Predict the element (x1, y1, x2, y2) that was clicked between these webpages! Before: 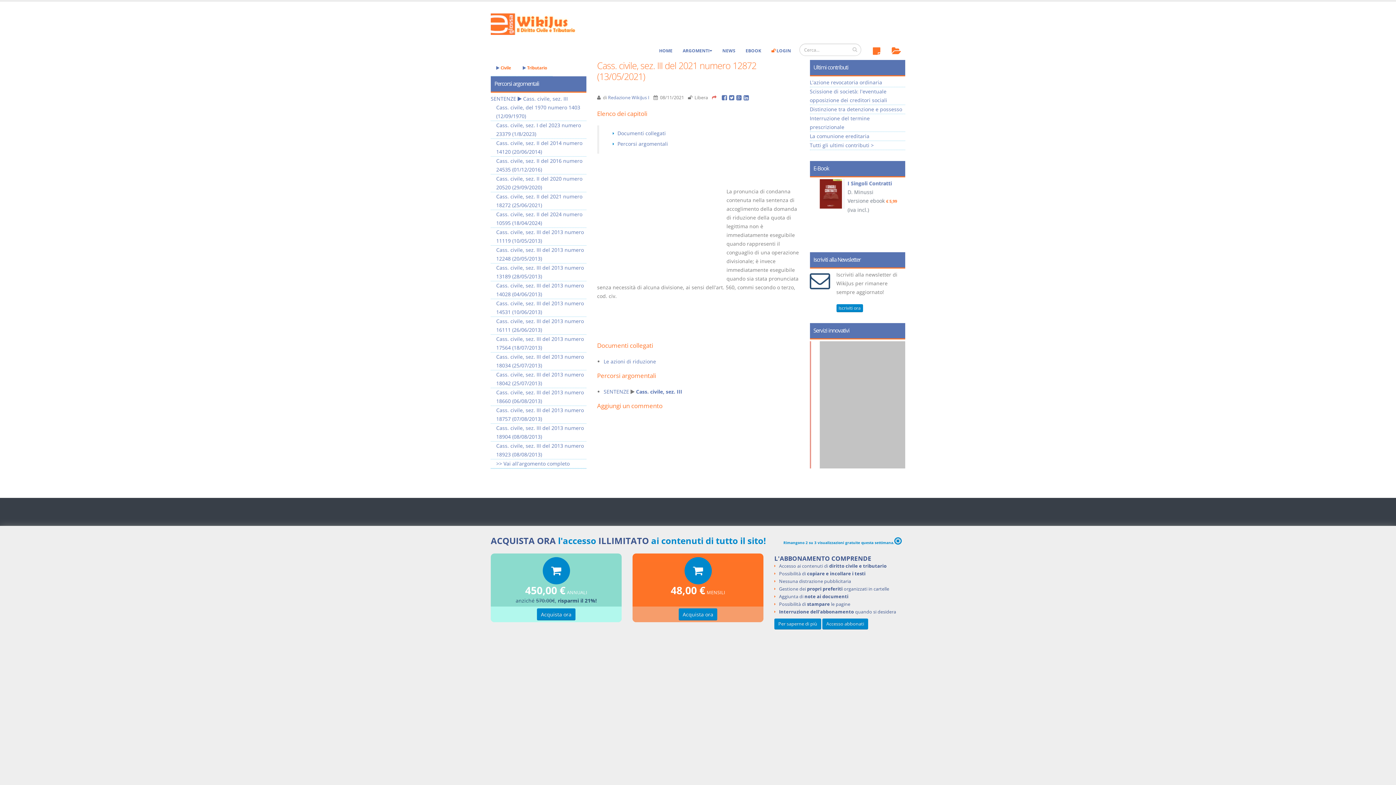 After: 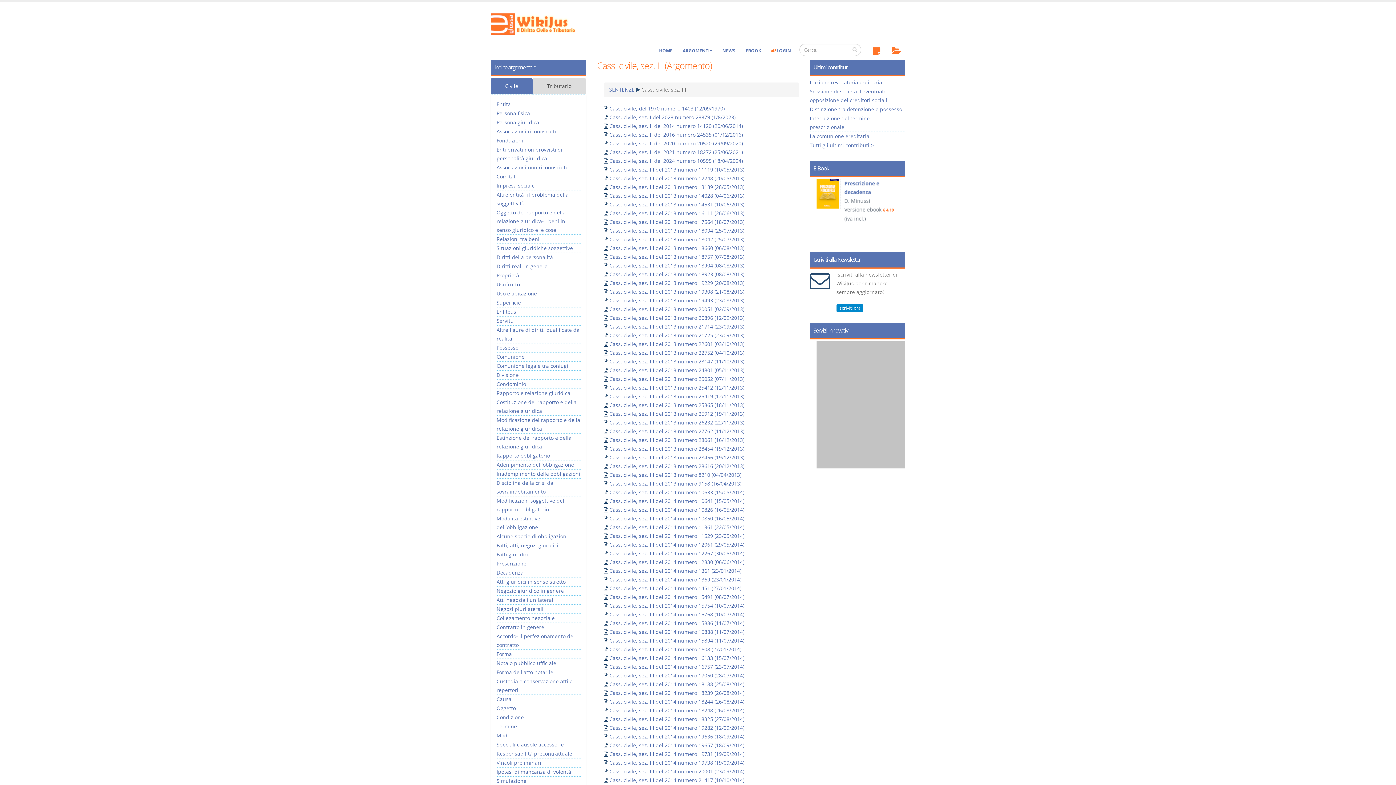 Action: label: Cass. civile, sez. III bbox: (636, 388, 682, 395)